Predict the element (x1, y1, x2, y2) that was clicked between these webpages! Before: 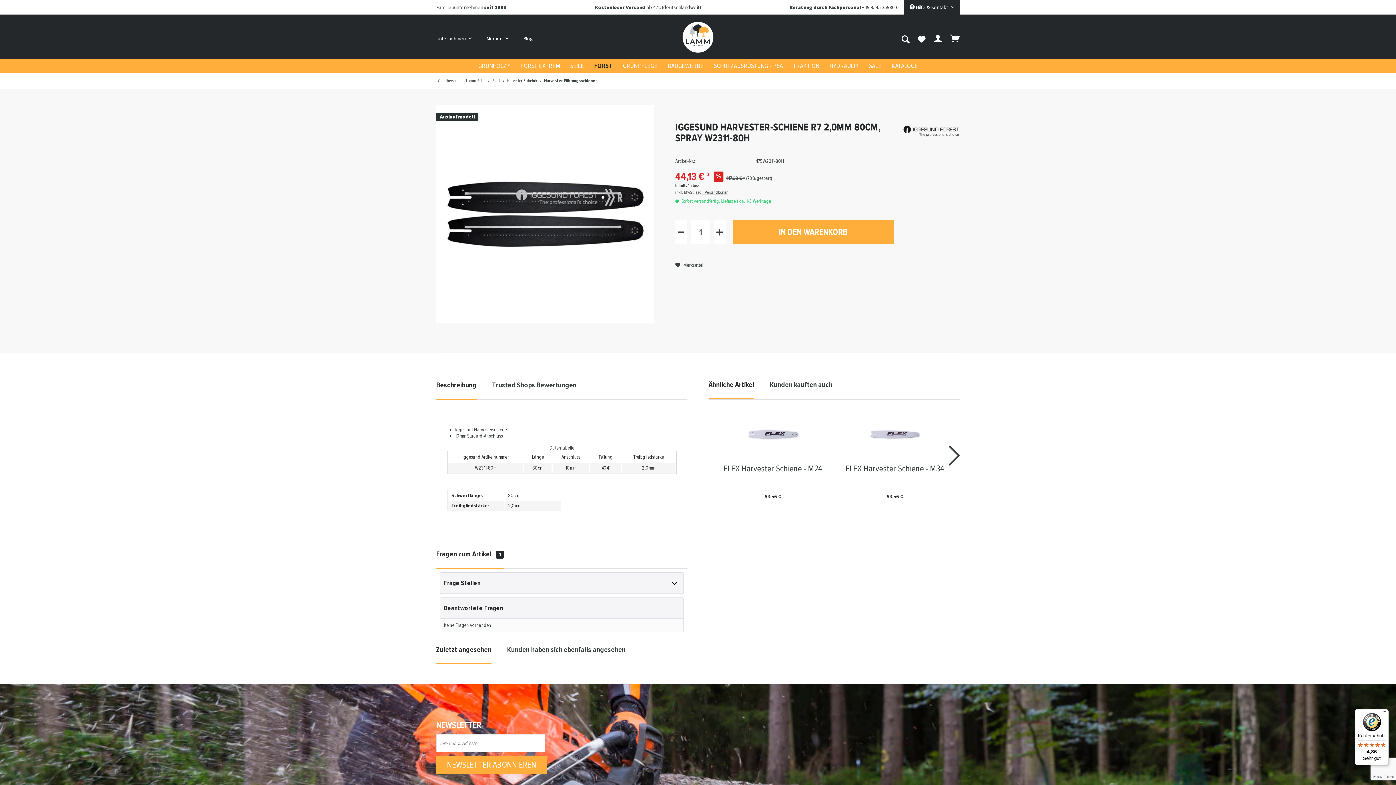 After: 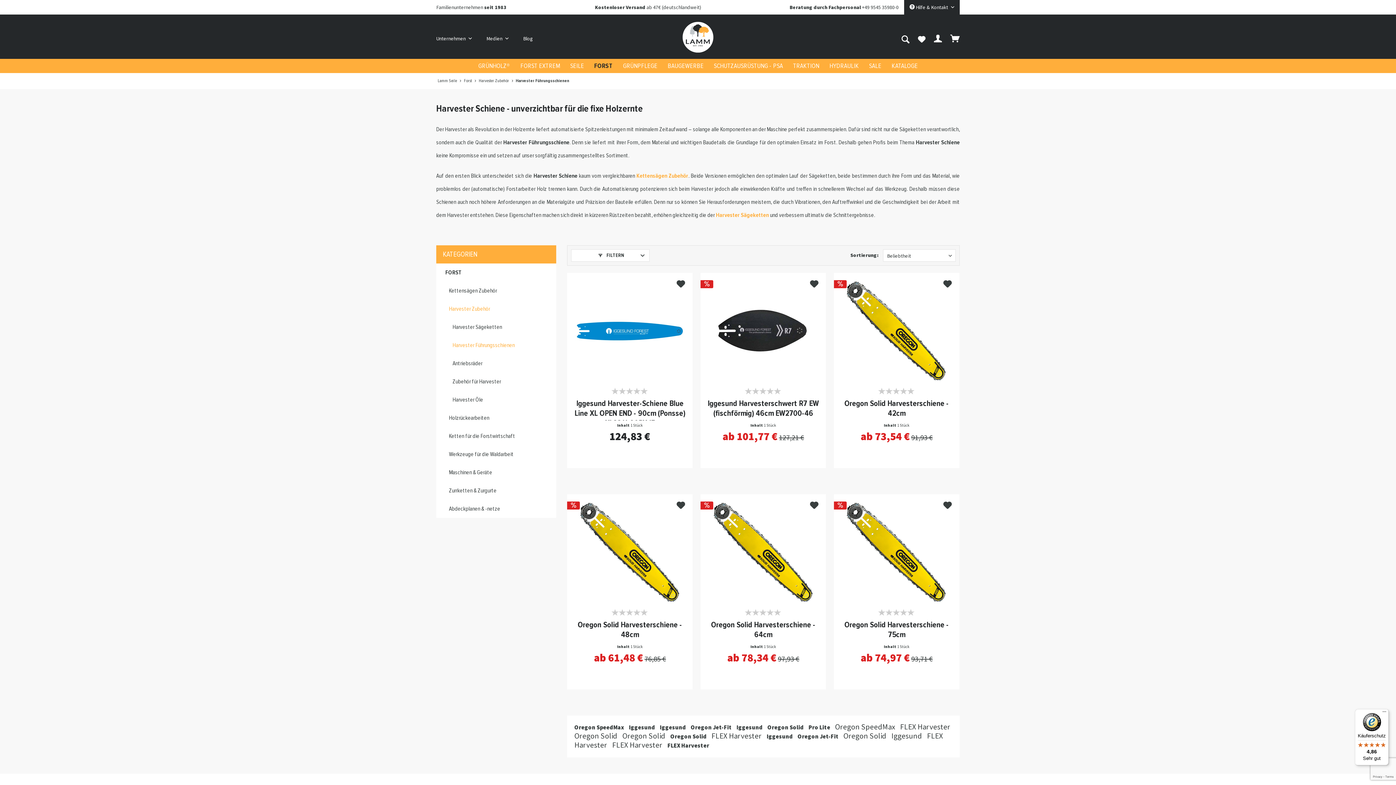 Action: label: Harvester Führungsschienen bbox: (542, 73, 599, 89)